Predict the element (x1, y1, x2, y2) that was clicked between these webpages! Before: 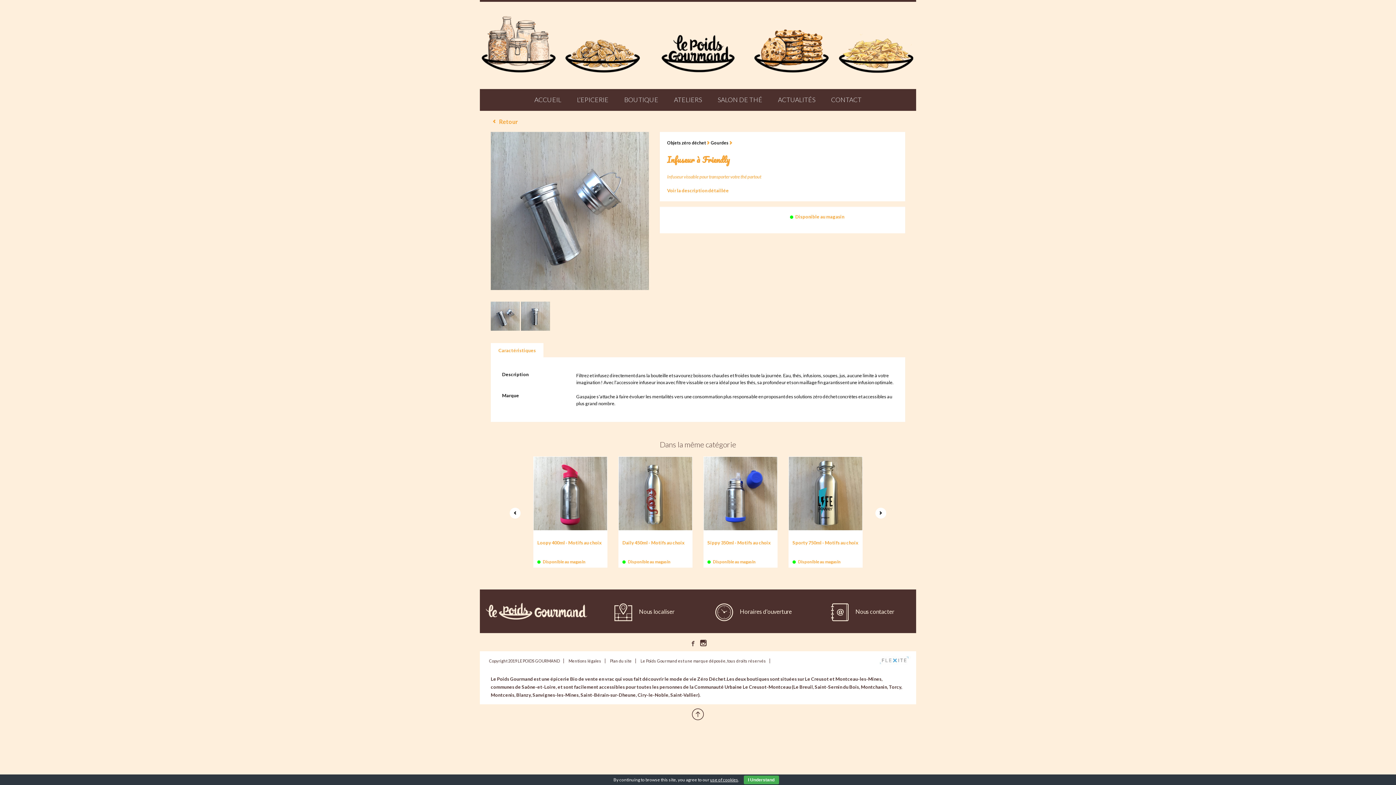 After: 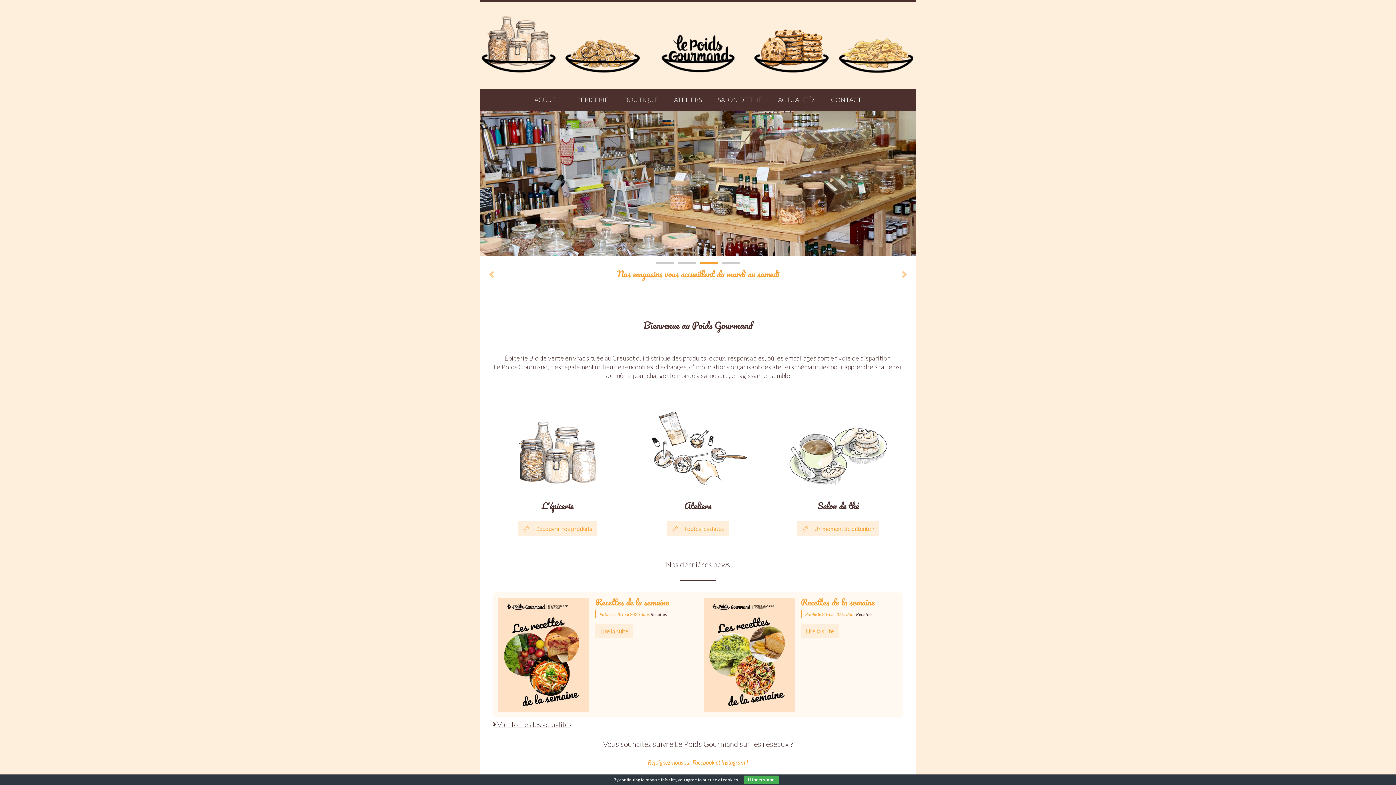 Action: bbox: (480, 627, 593, 634)